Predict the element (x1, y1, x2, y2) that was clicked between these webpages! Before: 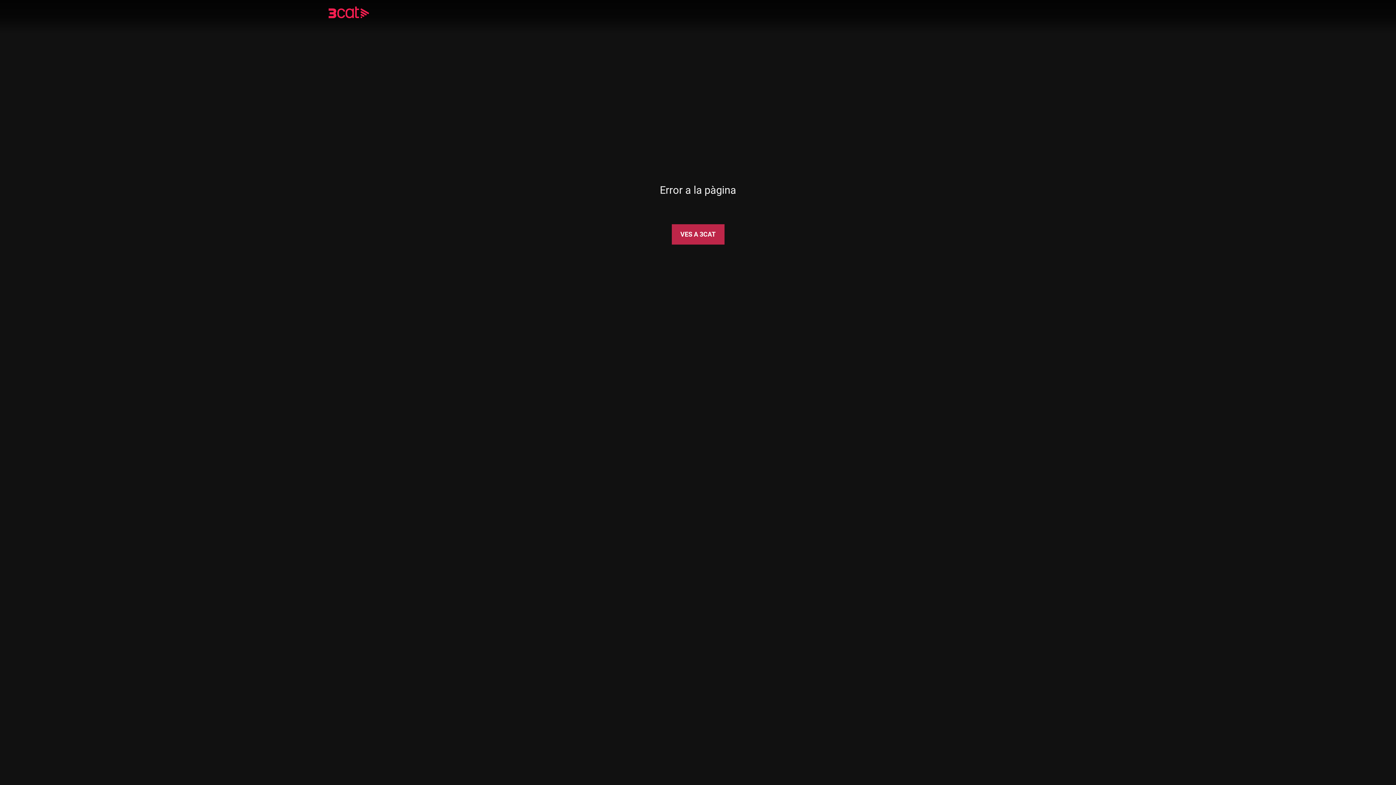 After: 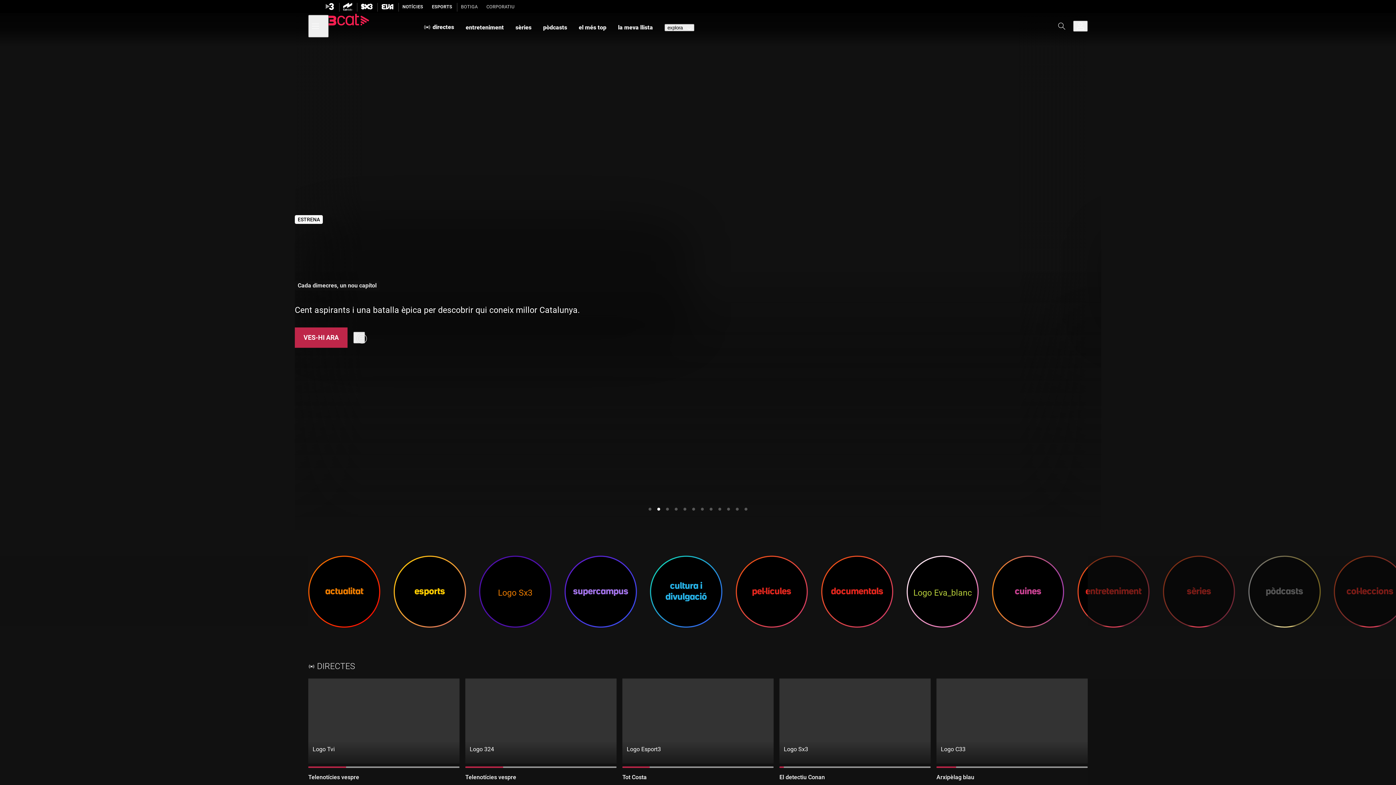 Action: label: VES A 3CAT bbox: (671, 224, 724, 244)